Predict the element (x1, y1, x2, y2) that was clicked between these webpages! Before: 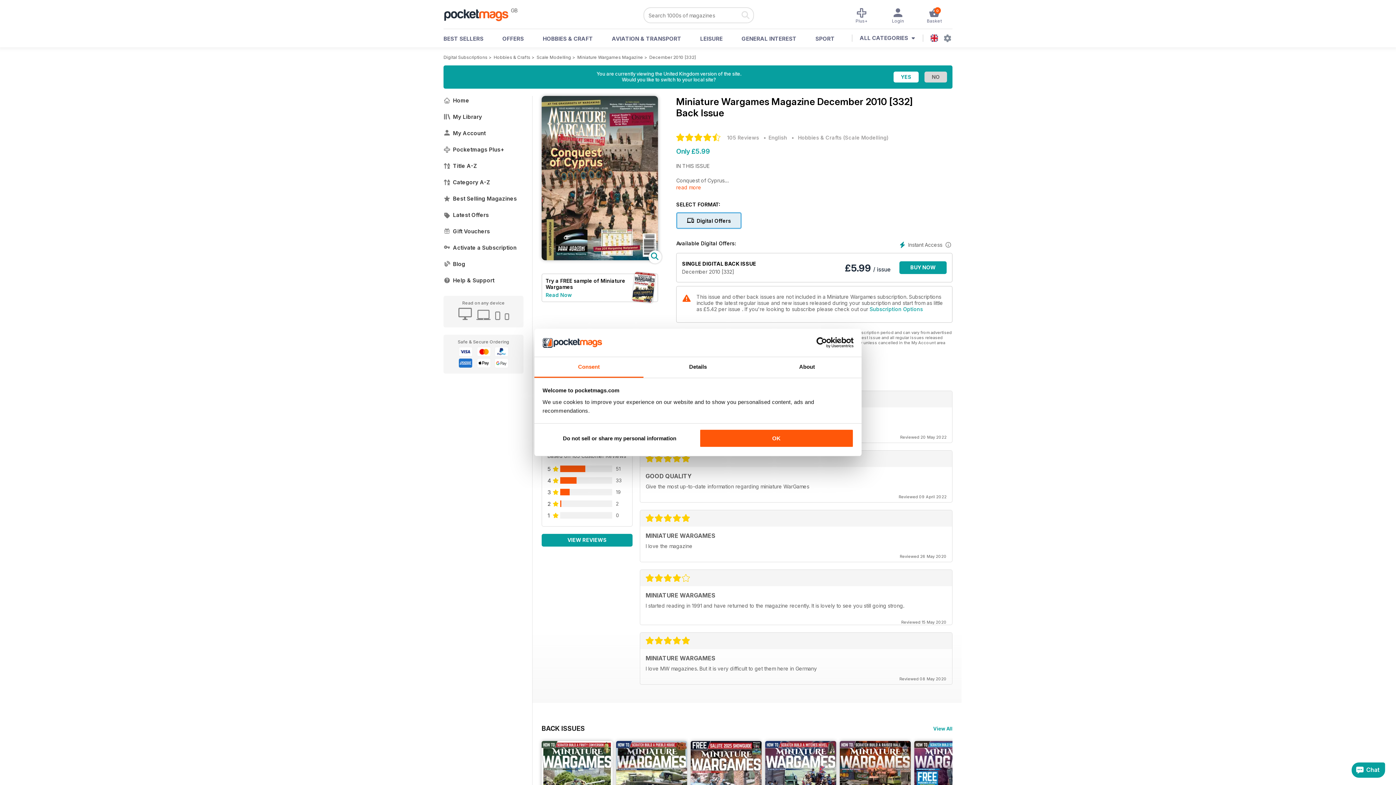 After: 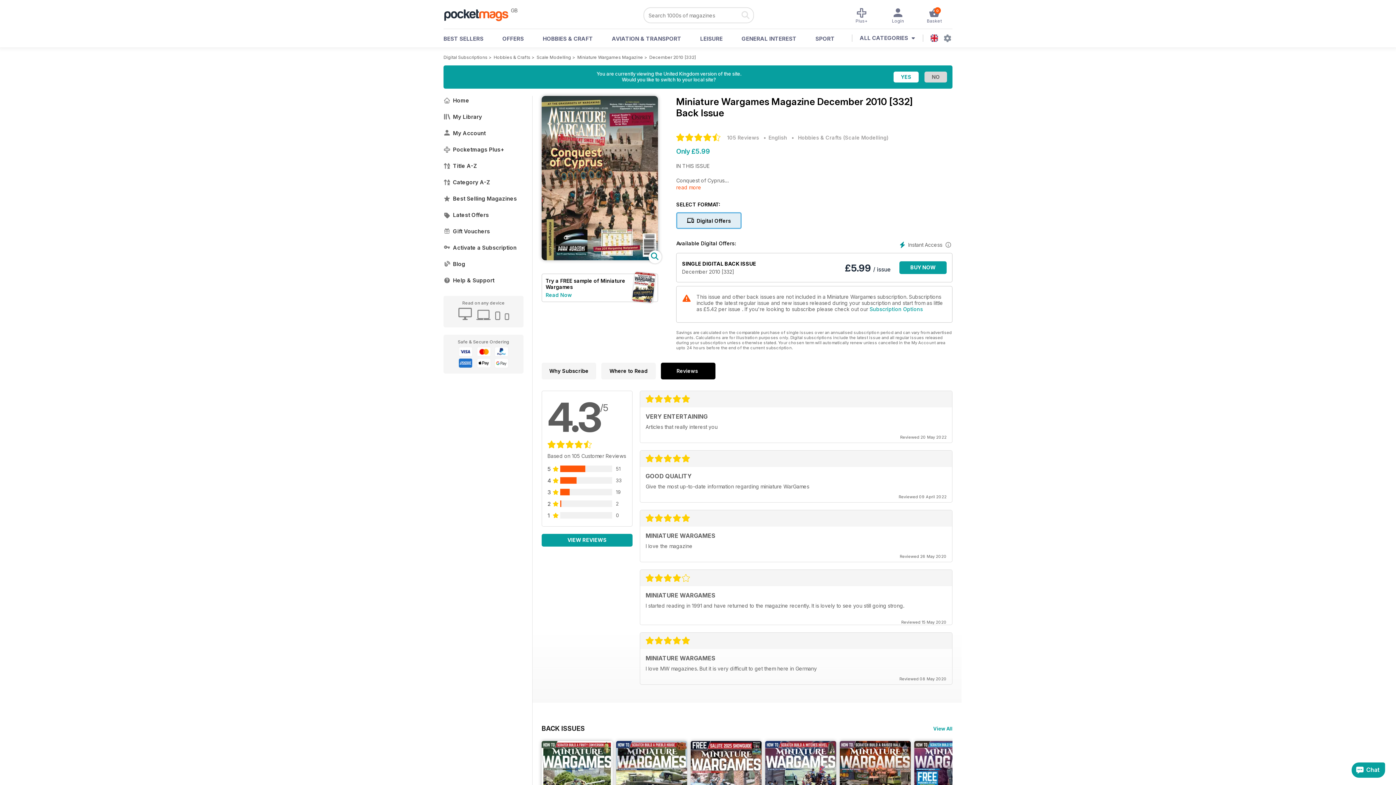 Action: label: Do not sell or share my personal information bbox: (542, 429, 696, 447)